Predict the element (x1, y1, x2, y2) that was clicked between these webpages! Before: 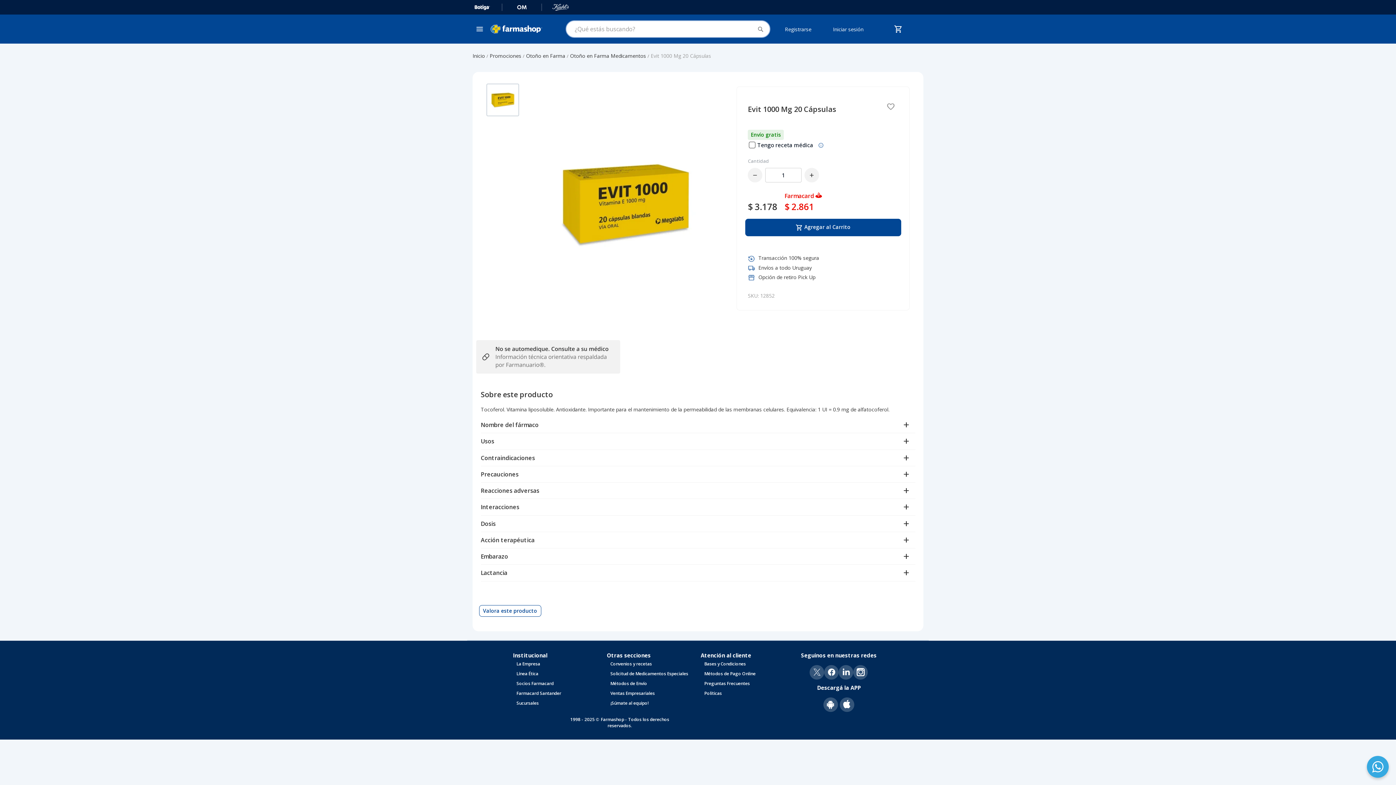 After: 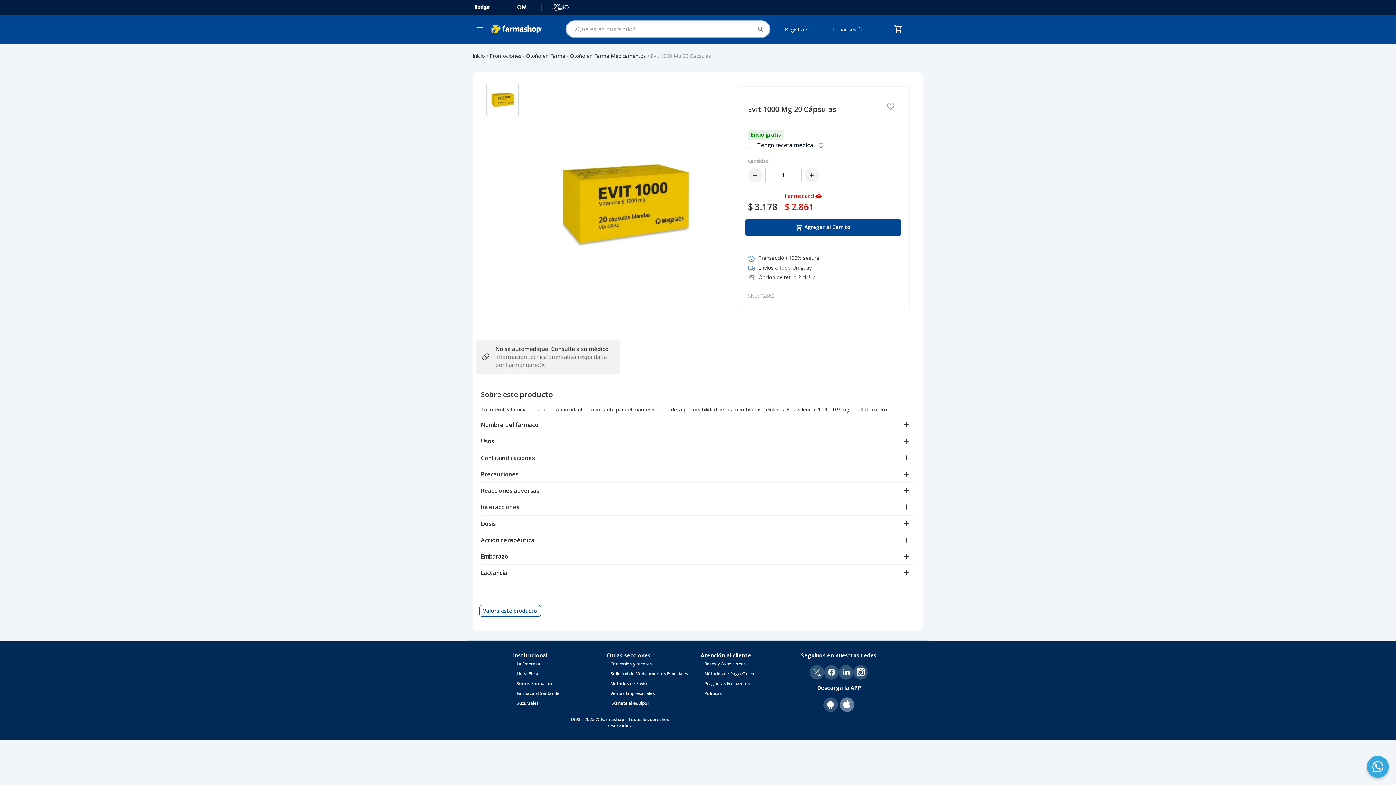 Action: bbox: (839, 697, 854, 712) label:  